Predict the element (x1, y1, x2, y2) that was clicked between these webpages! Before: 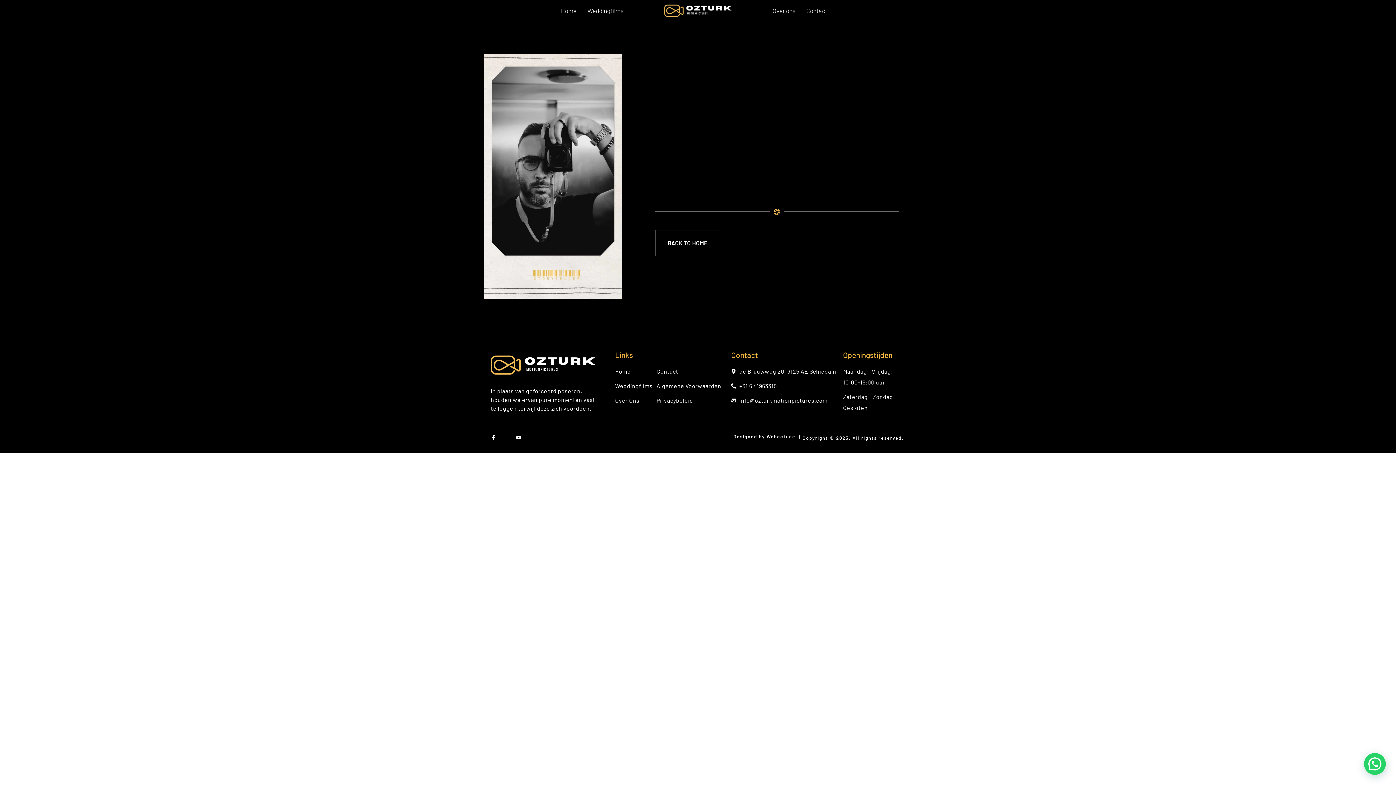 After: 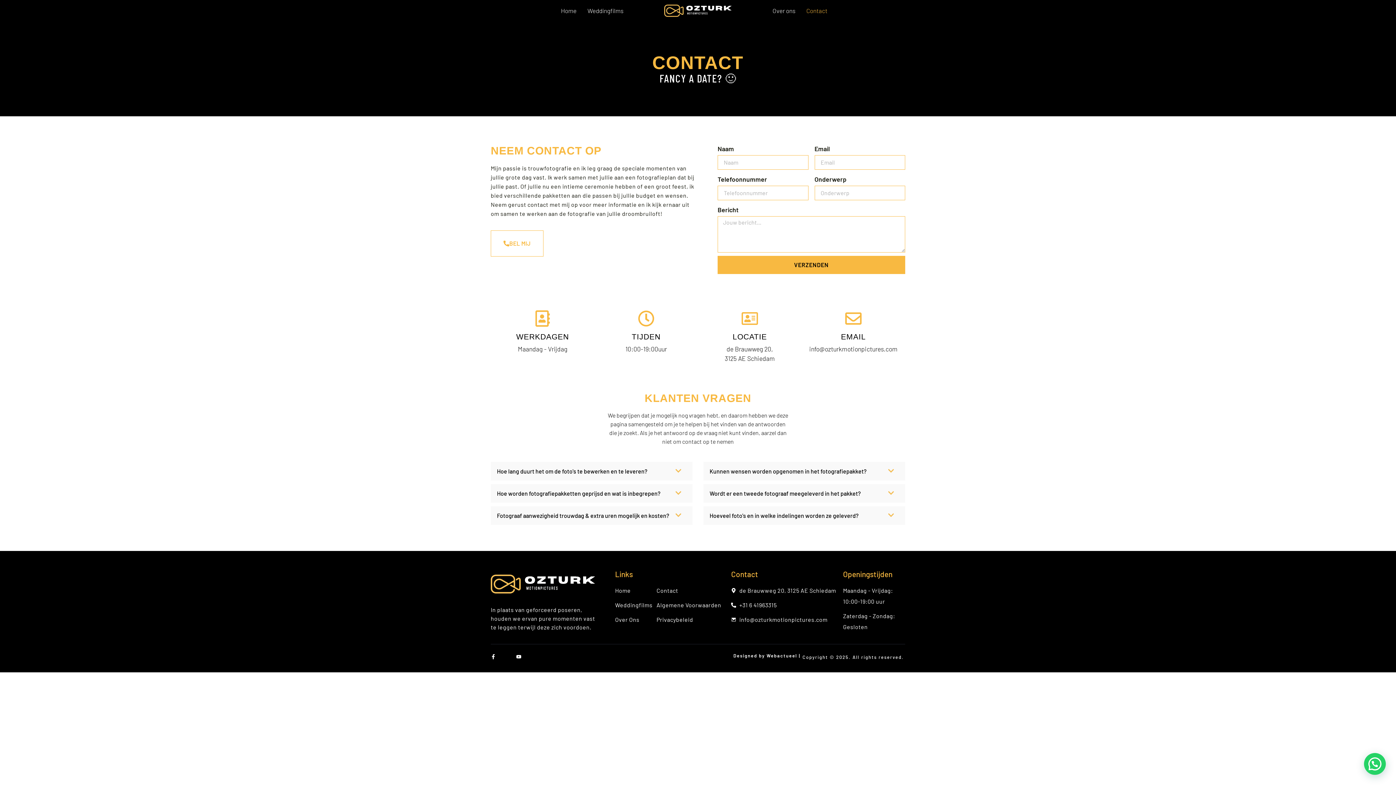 Action: bbox: (656, 366, 731, 377) label: Contact